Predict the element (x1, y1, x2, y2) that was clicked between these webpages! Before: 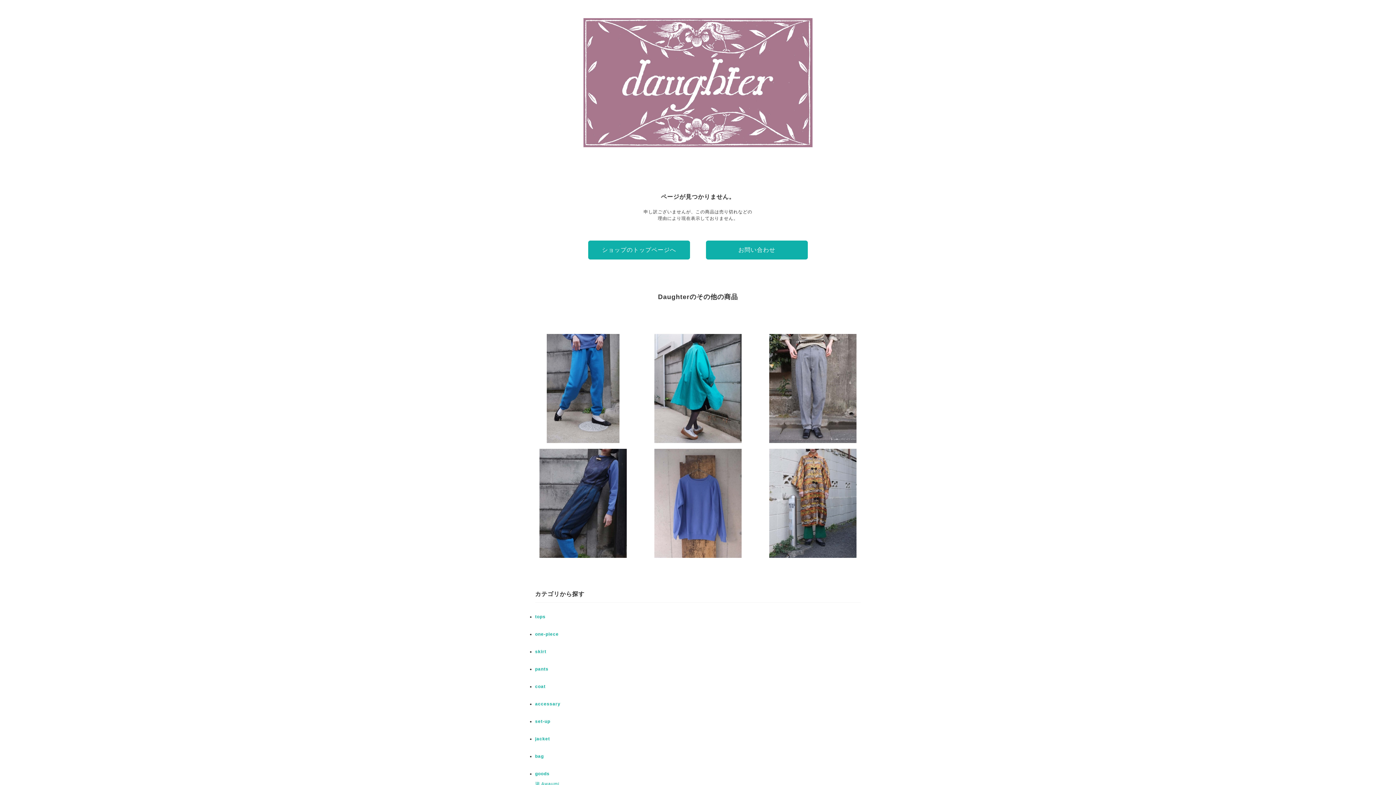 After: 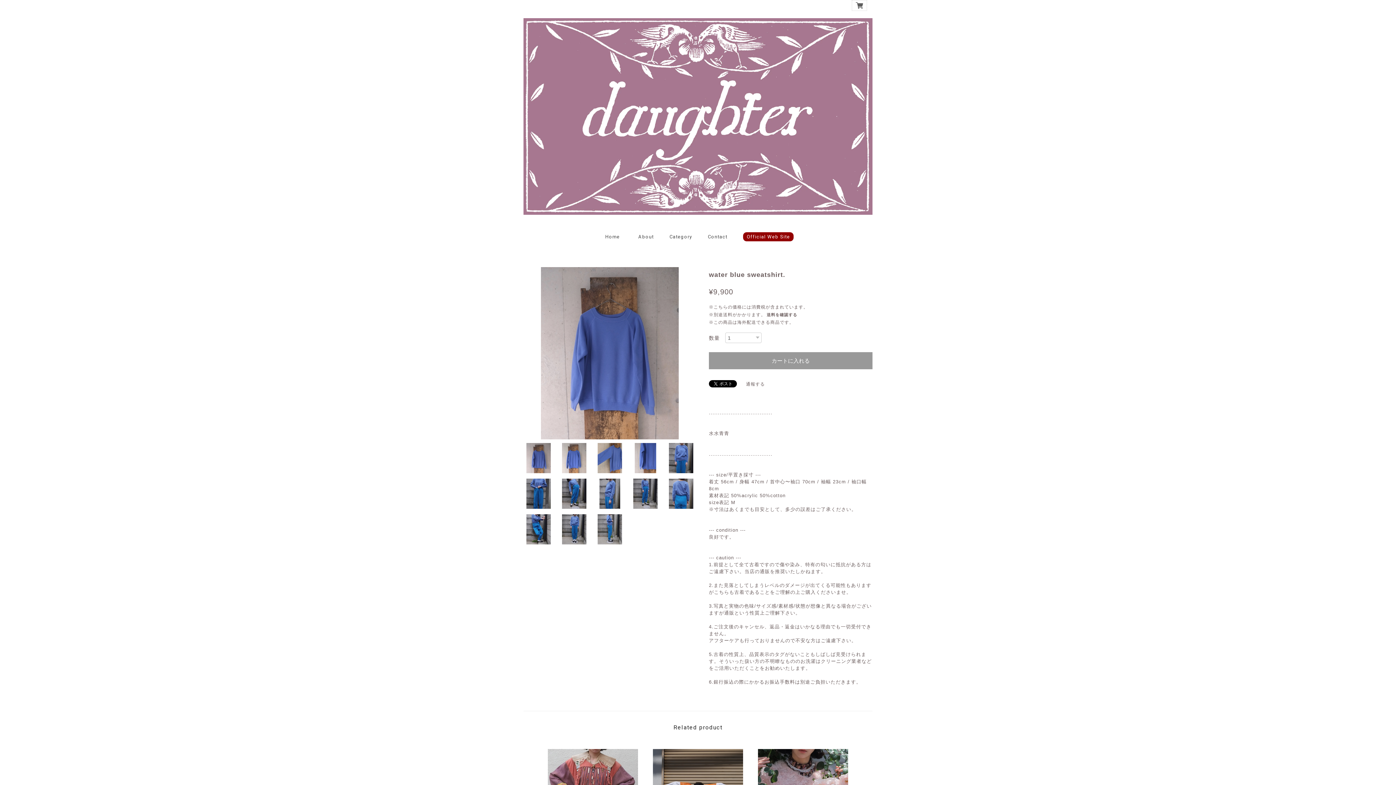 Action: label: water blue sweatshirt.
¥9,900 bbox: (643, 449, 752, 558)